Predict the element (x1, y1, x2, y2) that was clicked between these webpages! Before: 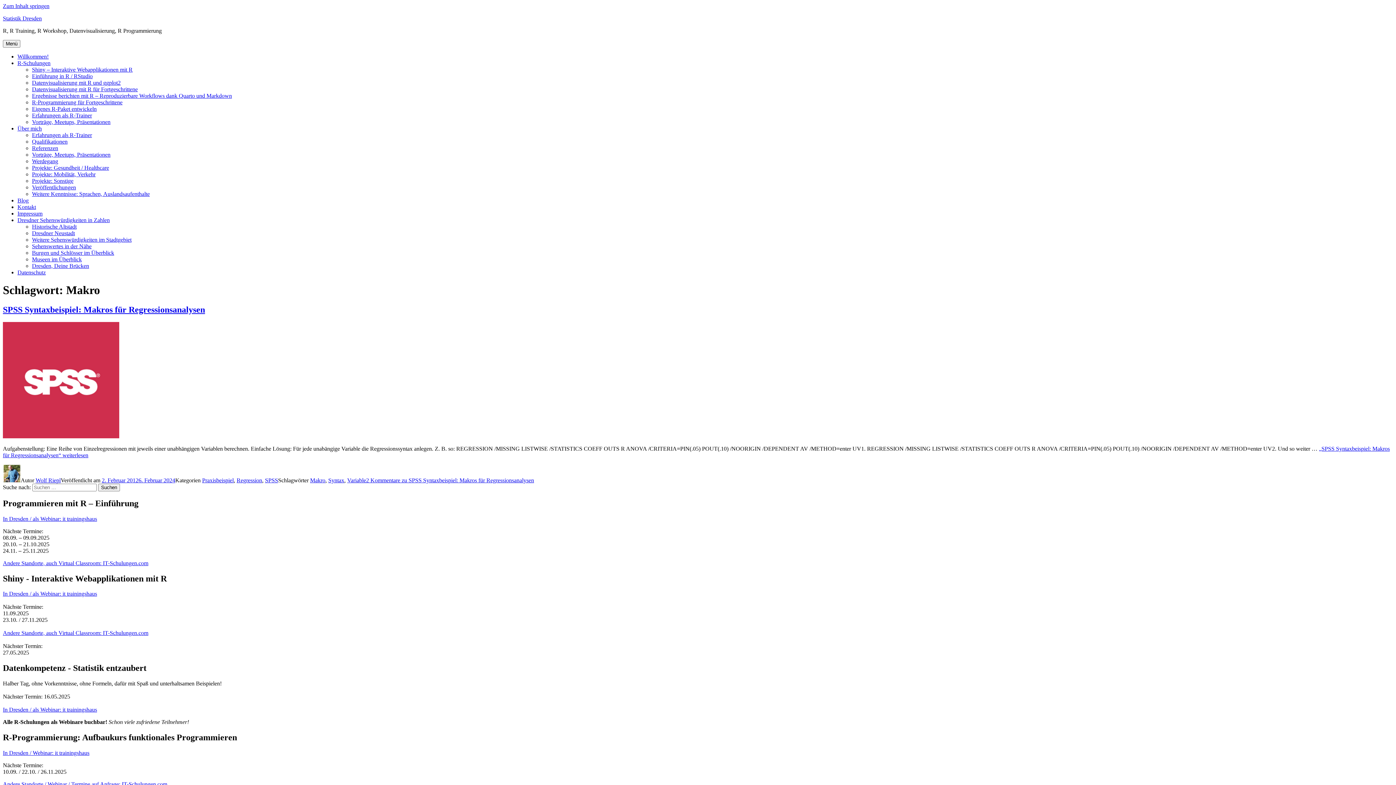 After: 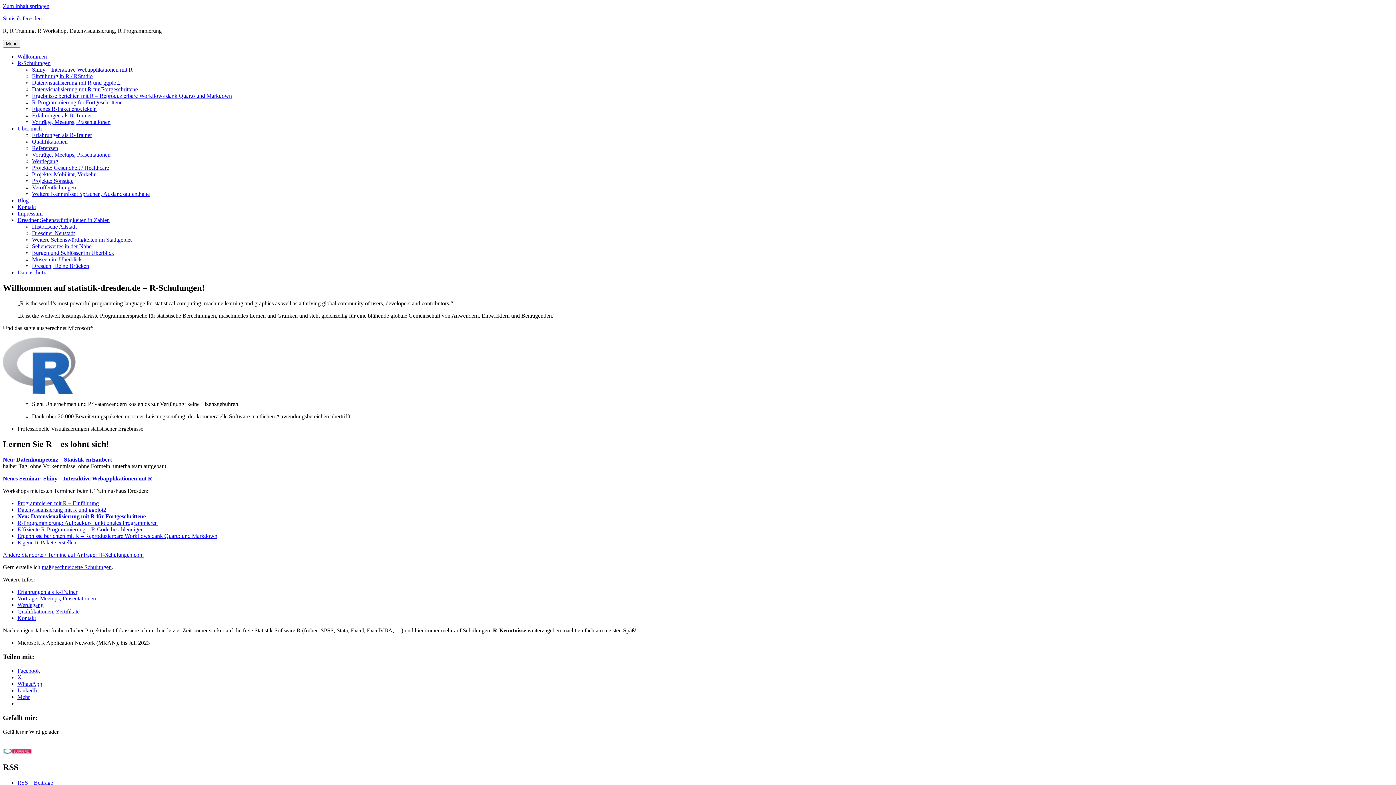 Action: label: Statistik Dresden bbox: (2, 15, 41, 21)